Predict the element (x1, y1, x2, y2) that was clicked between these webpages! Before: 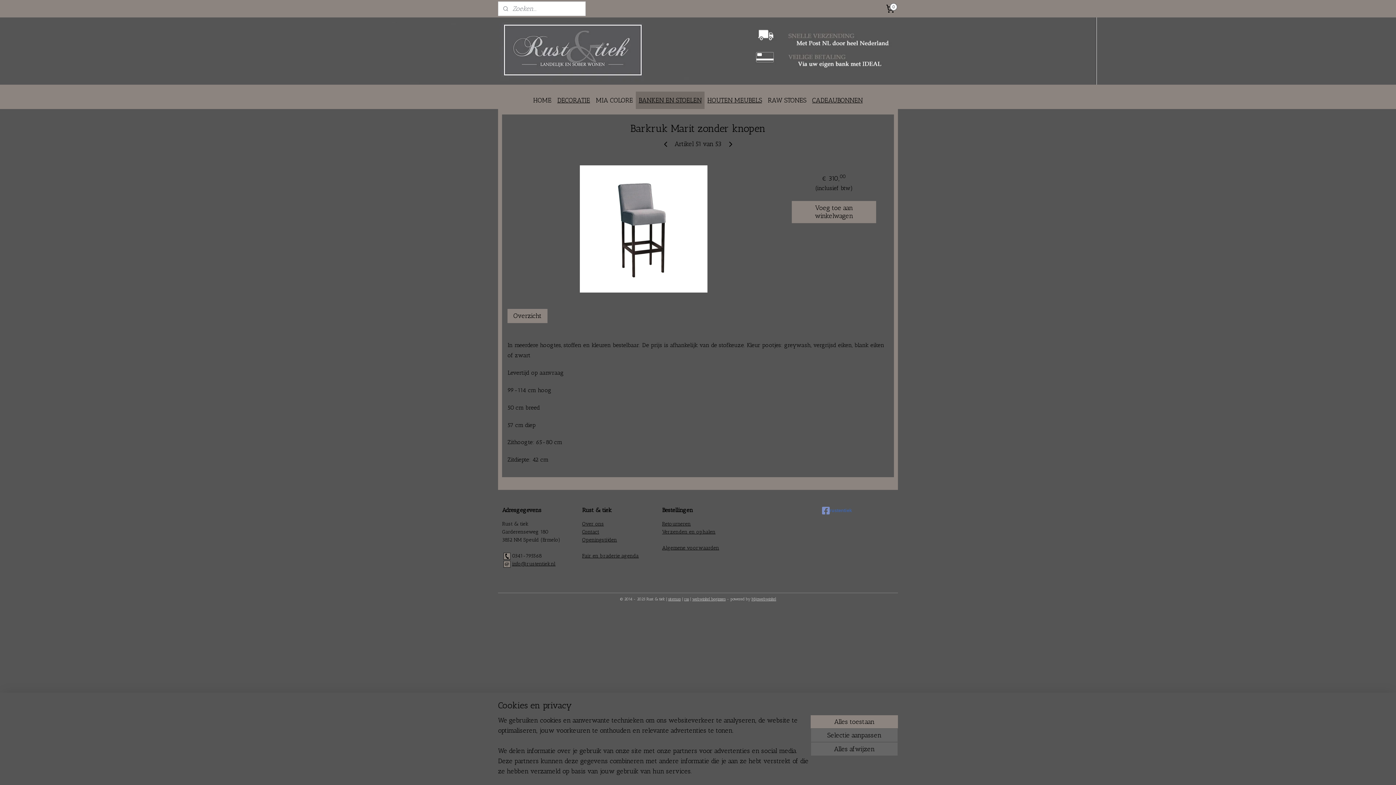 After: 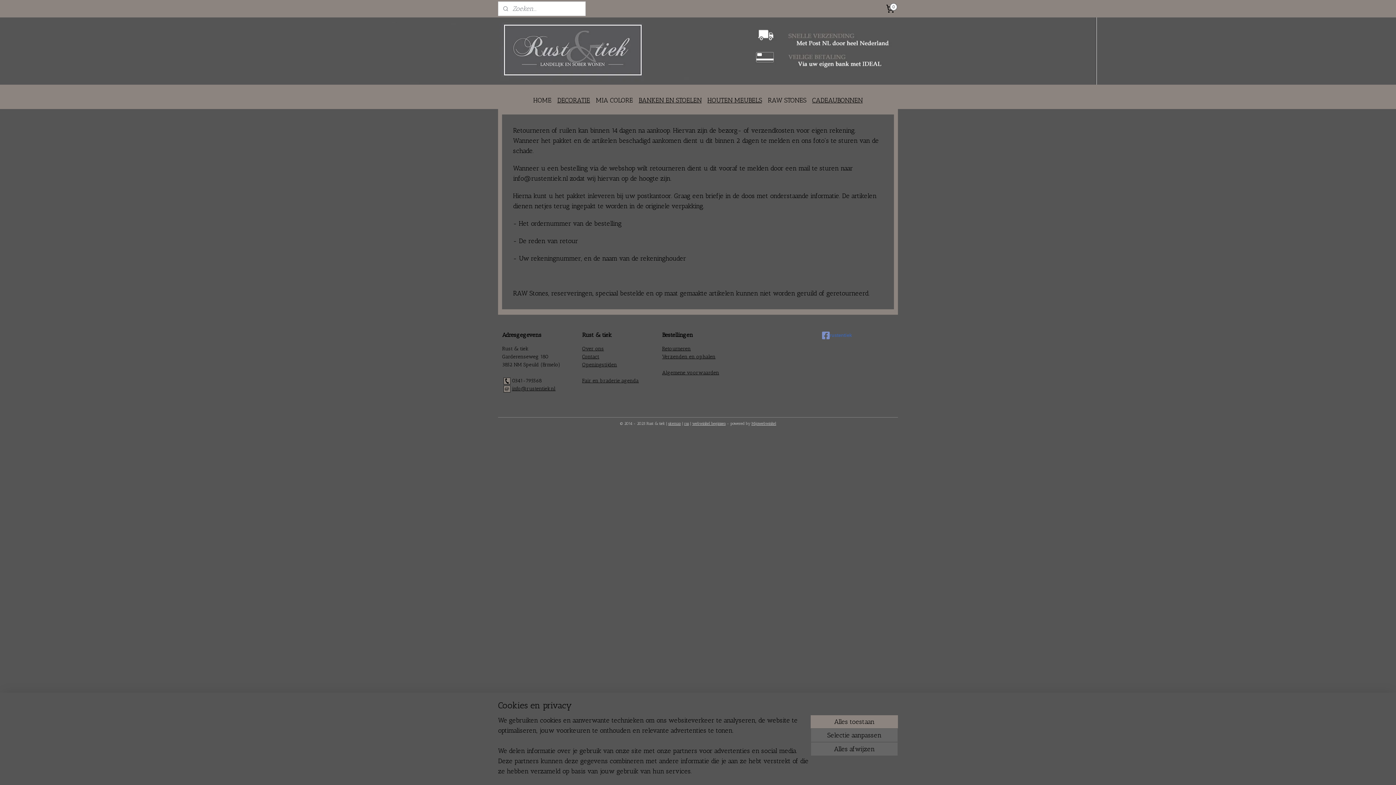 Action: label: Retourneren bbox: (662, 521, 691, 527)